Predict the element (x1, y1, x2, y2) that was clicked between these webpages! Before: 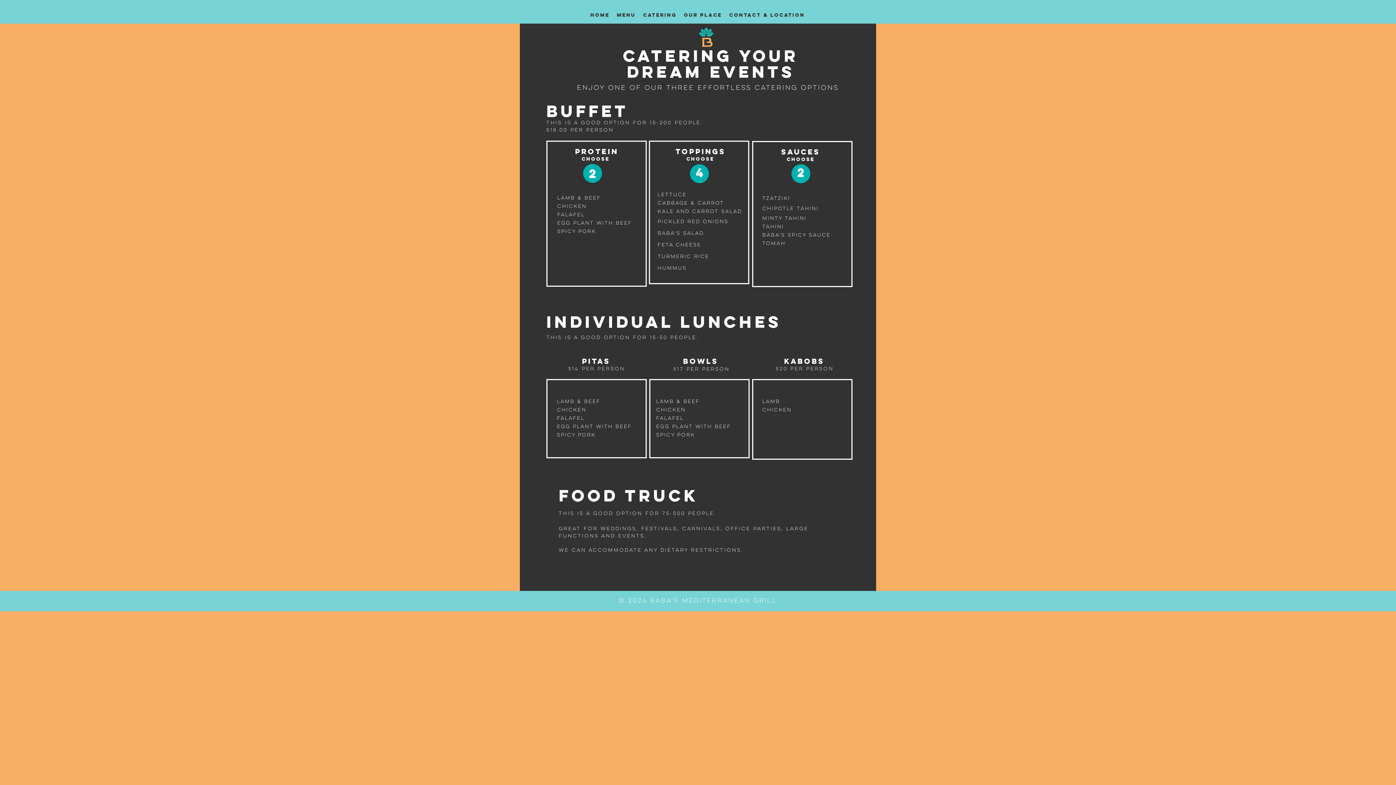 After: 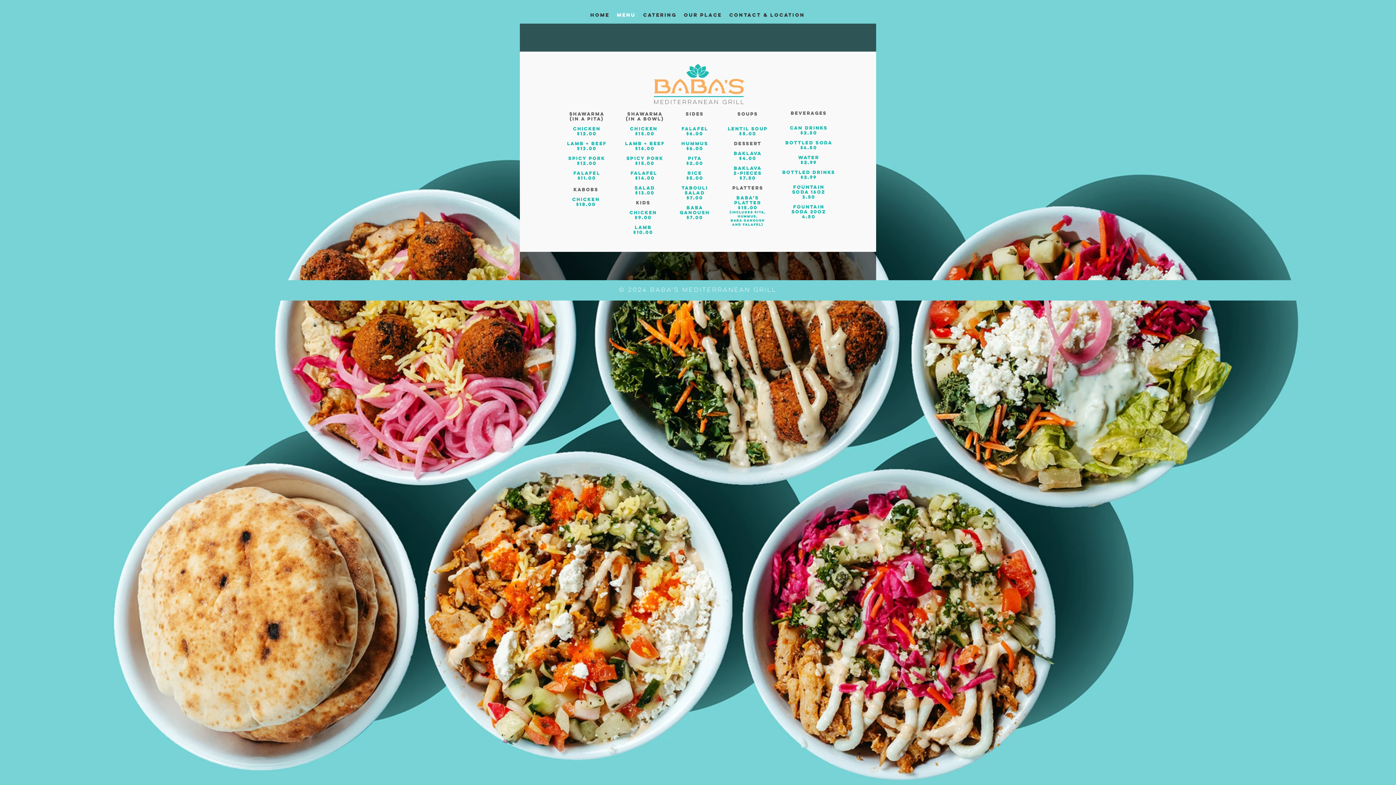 Action: label: MENU bbox: (613, 9, 639, 20)